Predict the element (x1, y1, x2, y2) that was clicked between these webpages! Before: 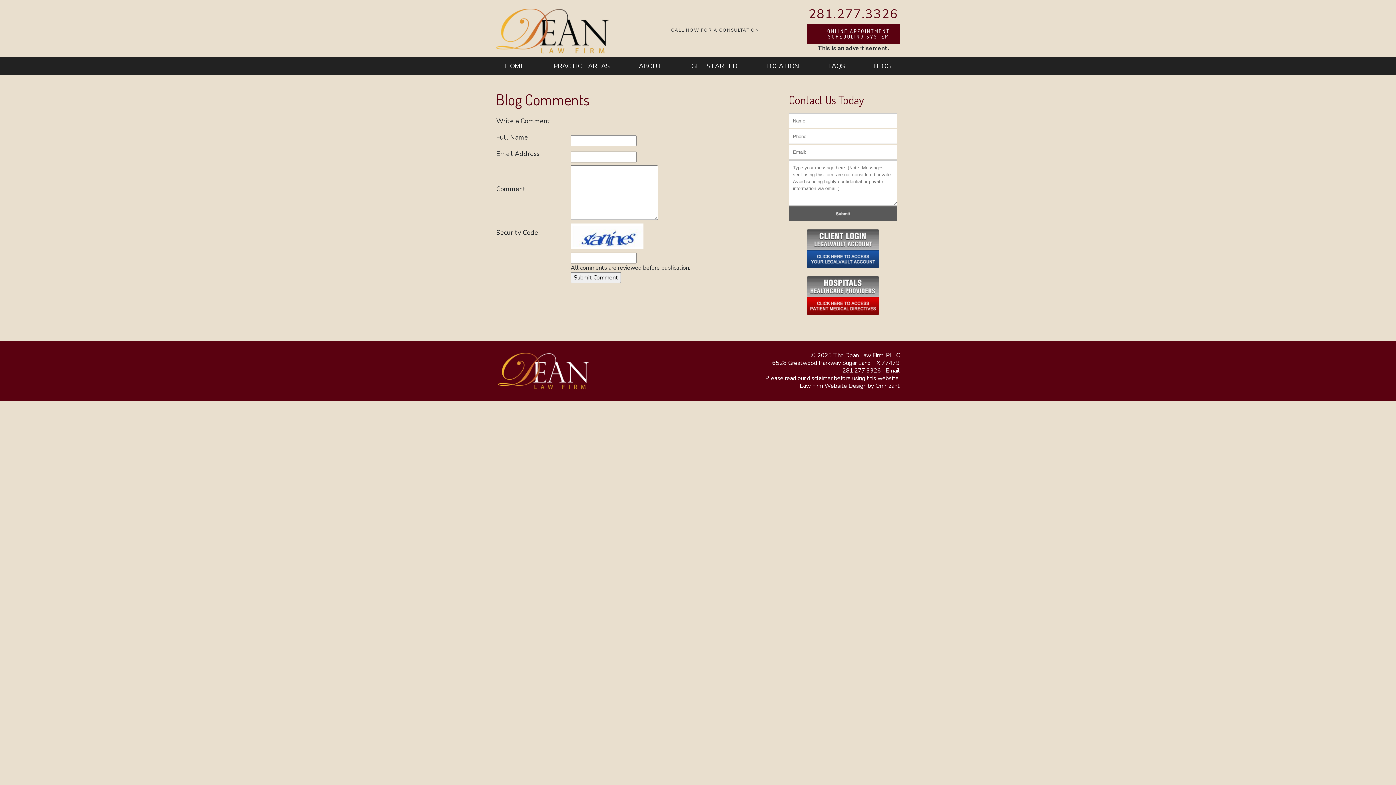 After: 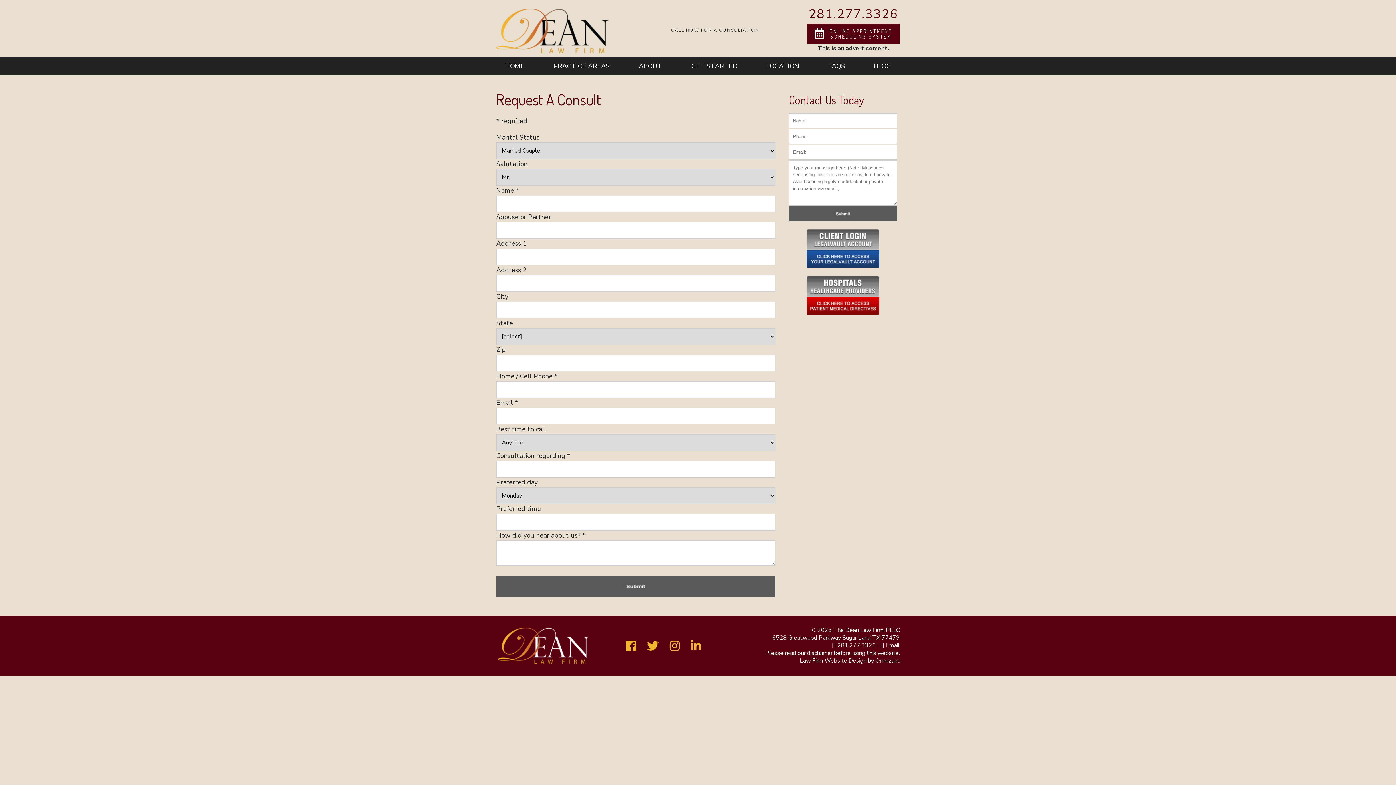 Action: bbox: (807, 23, 900, 44) label: ONLINE APPOINTMENT
SCHEDULING SYSTEM